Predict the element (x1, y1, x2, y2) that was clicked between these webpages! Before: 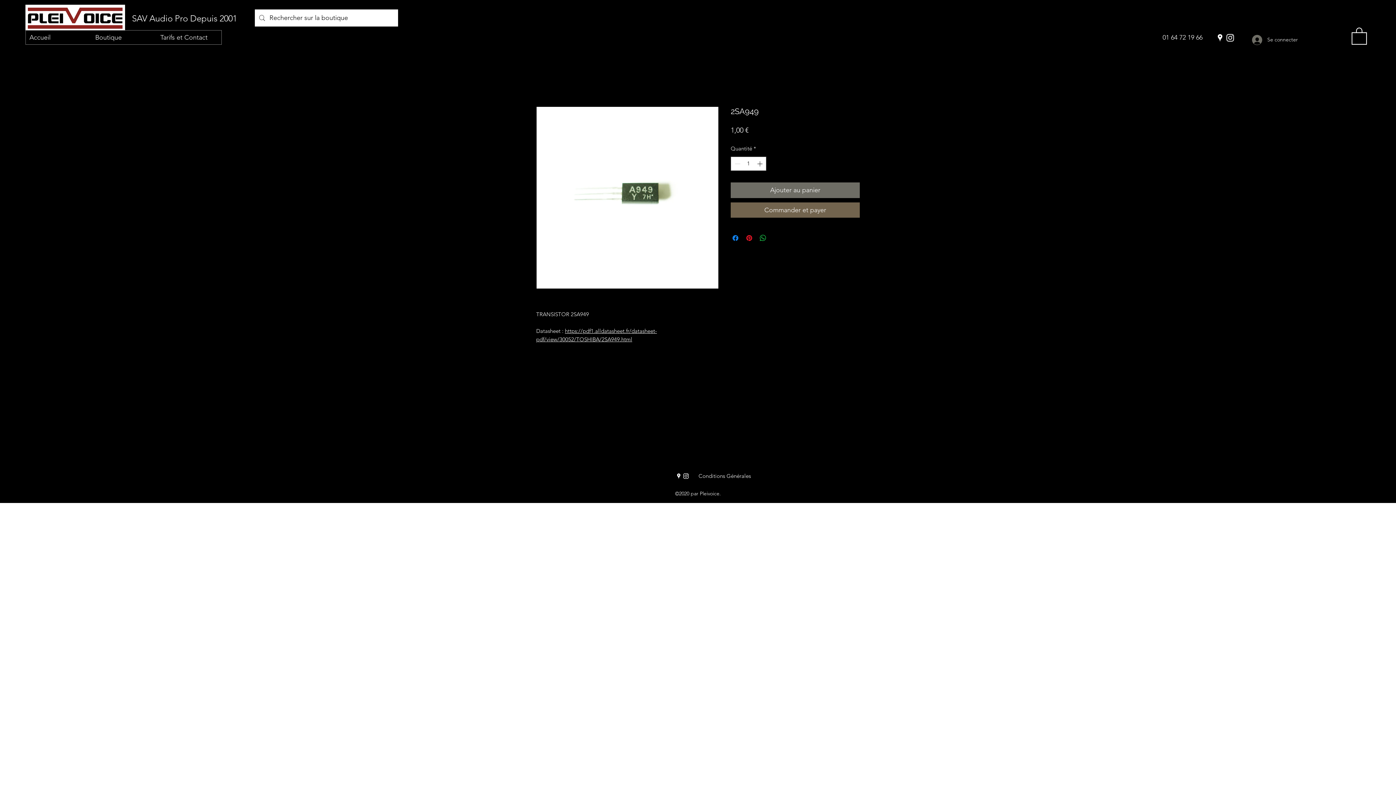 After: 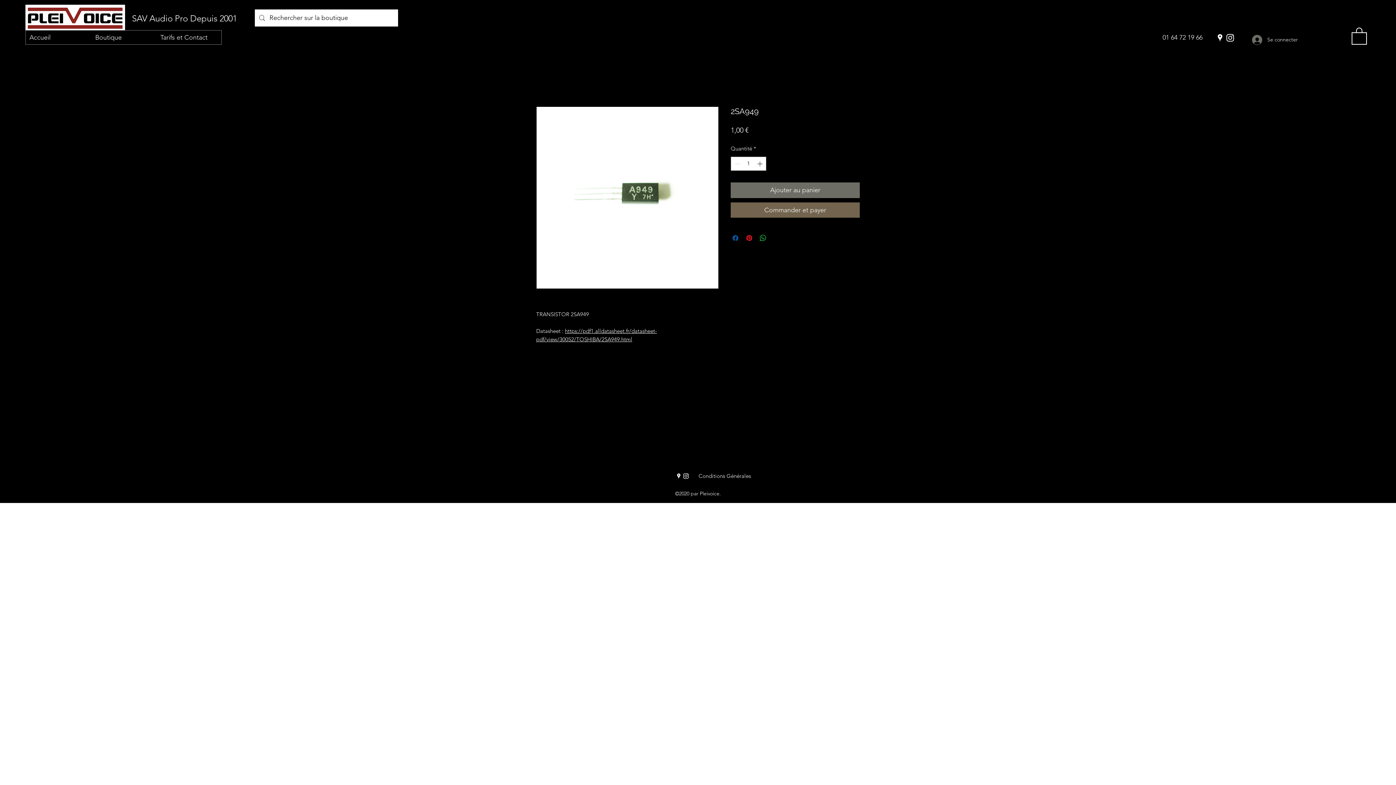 Action: label: Partagez sur Facebook bbox: (731, 233, 740, 242)